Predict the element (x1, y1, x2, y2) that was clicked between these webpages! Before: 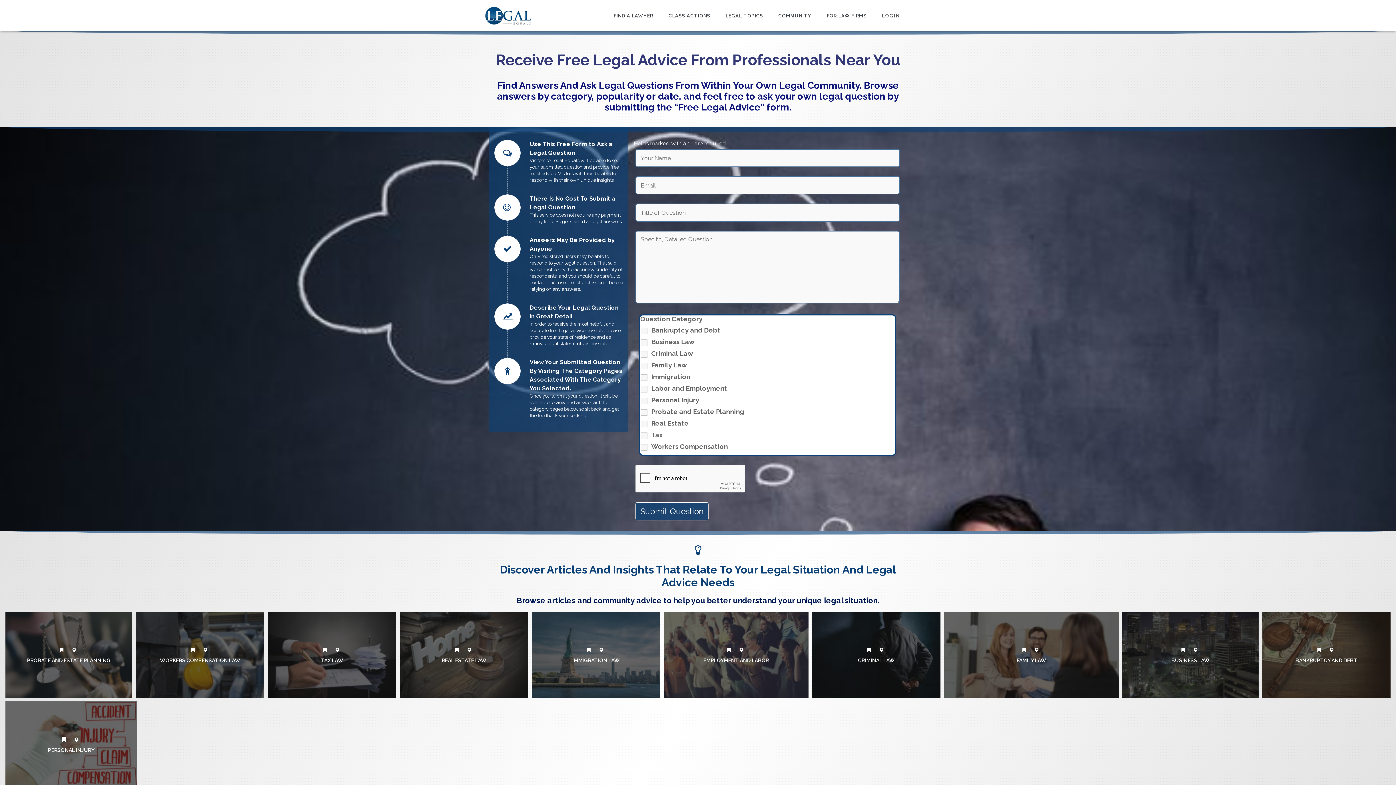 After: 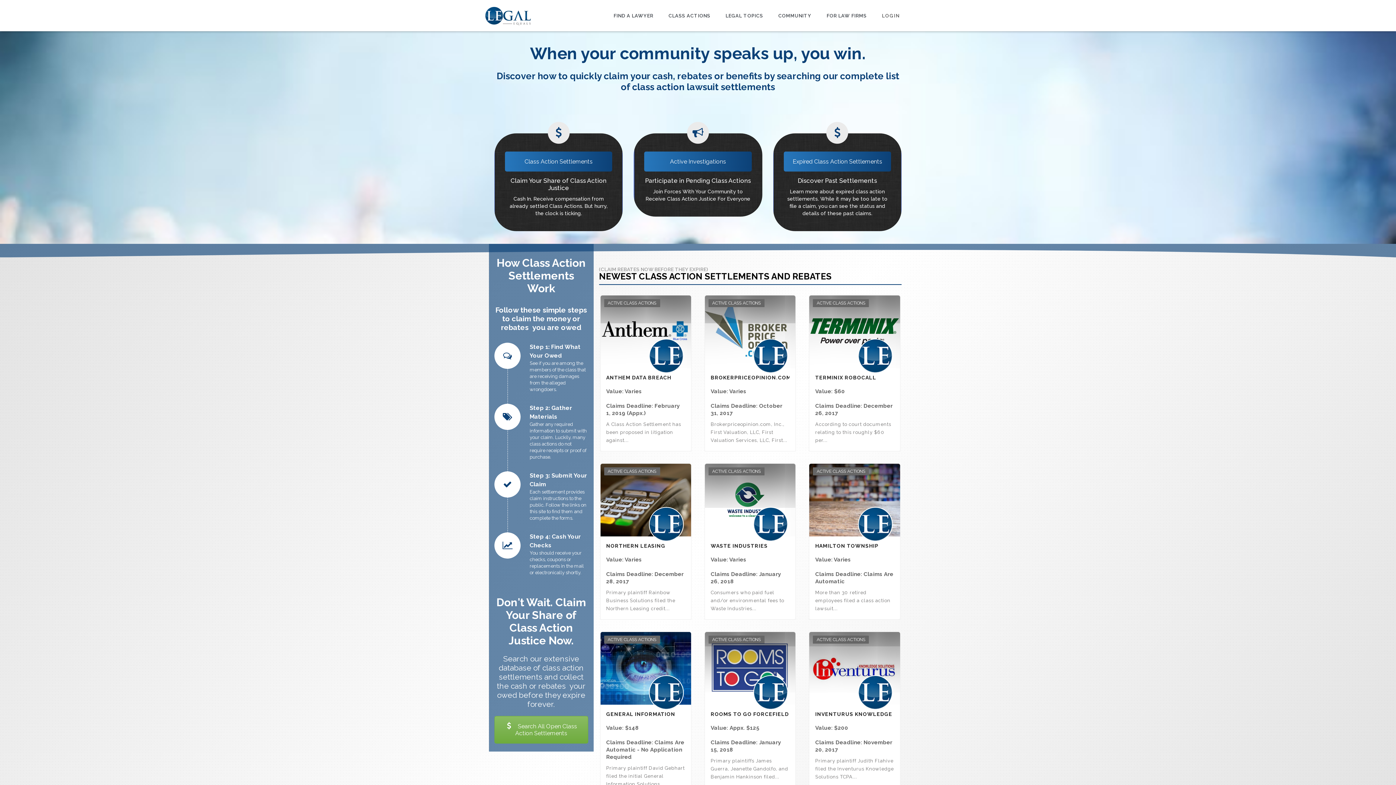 Action: label: CLASS ACTIONS bbox: (661, 6, 718, 25)